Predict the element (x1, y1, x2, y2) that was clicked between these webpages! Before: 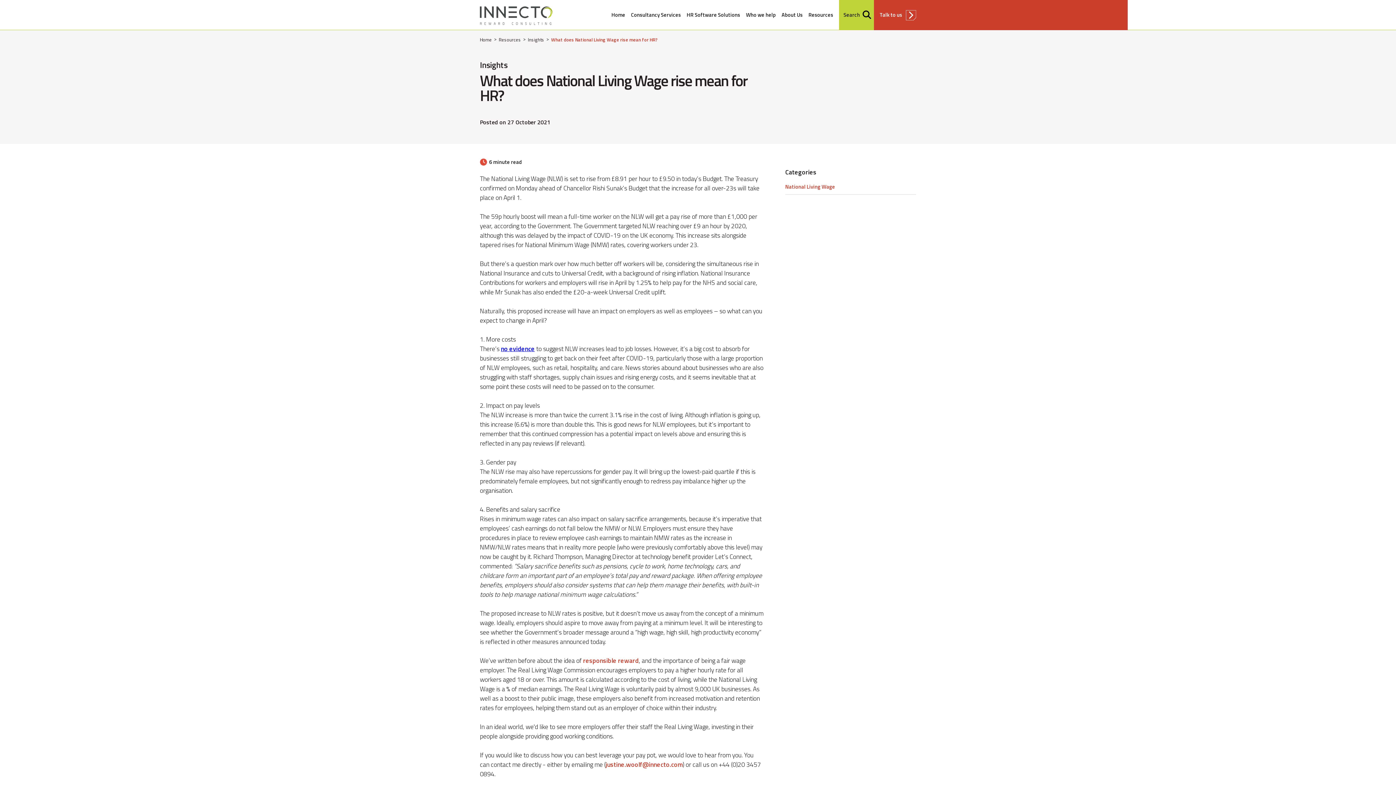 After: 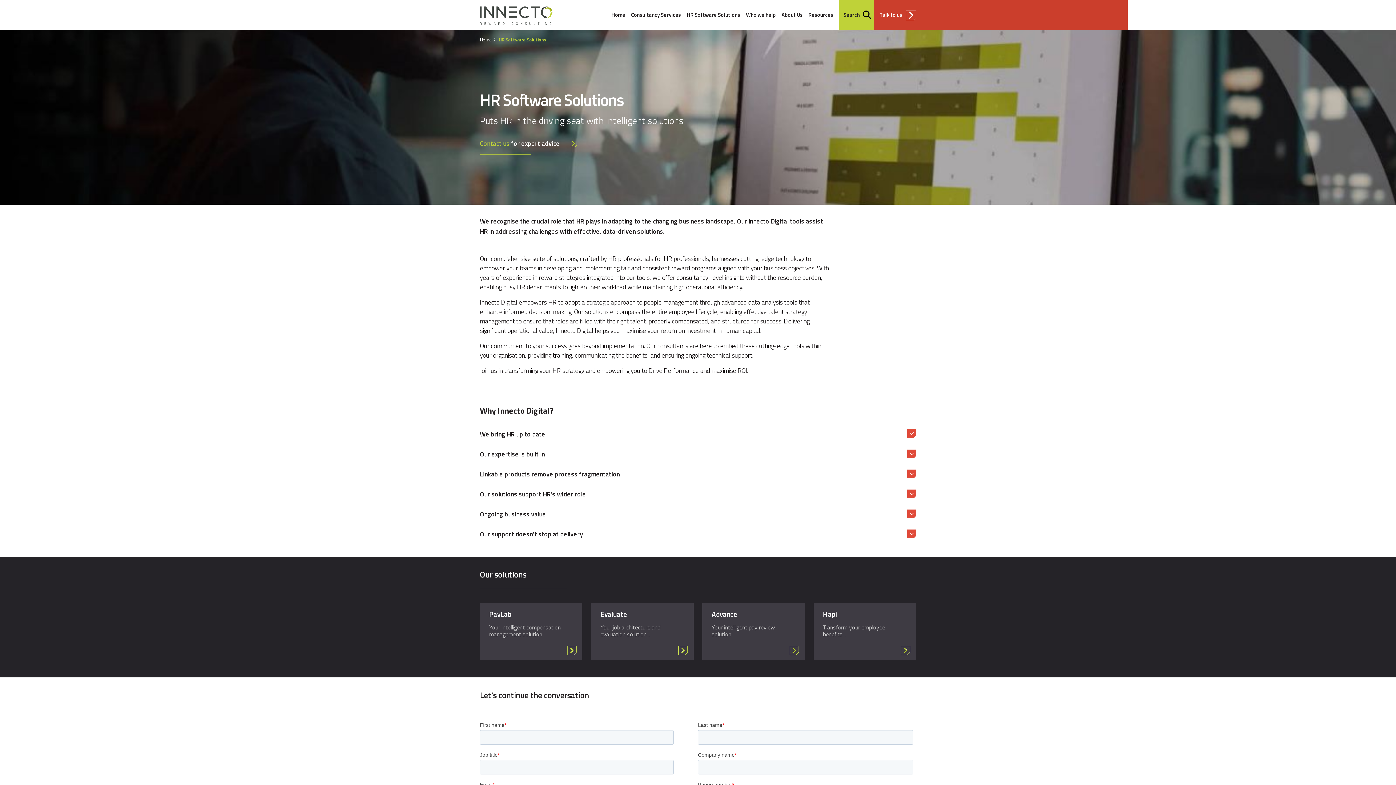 Action: label: HR Software Solutions bbox: (684, 7, 743, 29)